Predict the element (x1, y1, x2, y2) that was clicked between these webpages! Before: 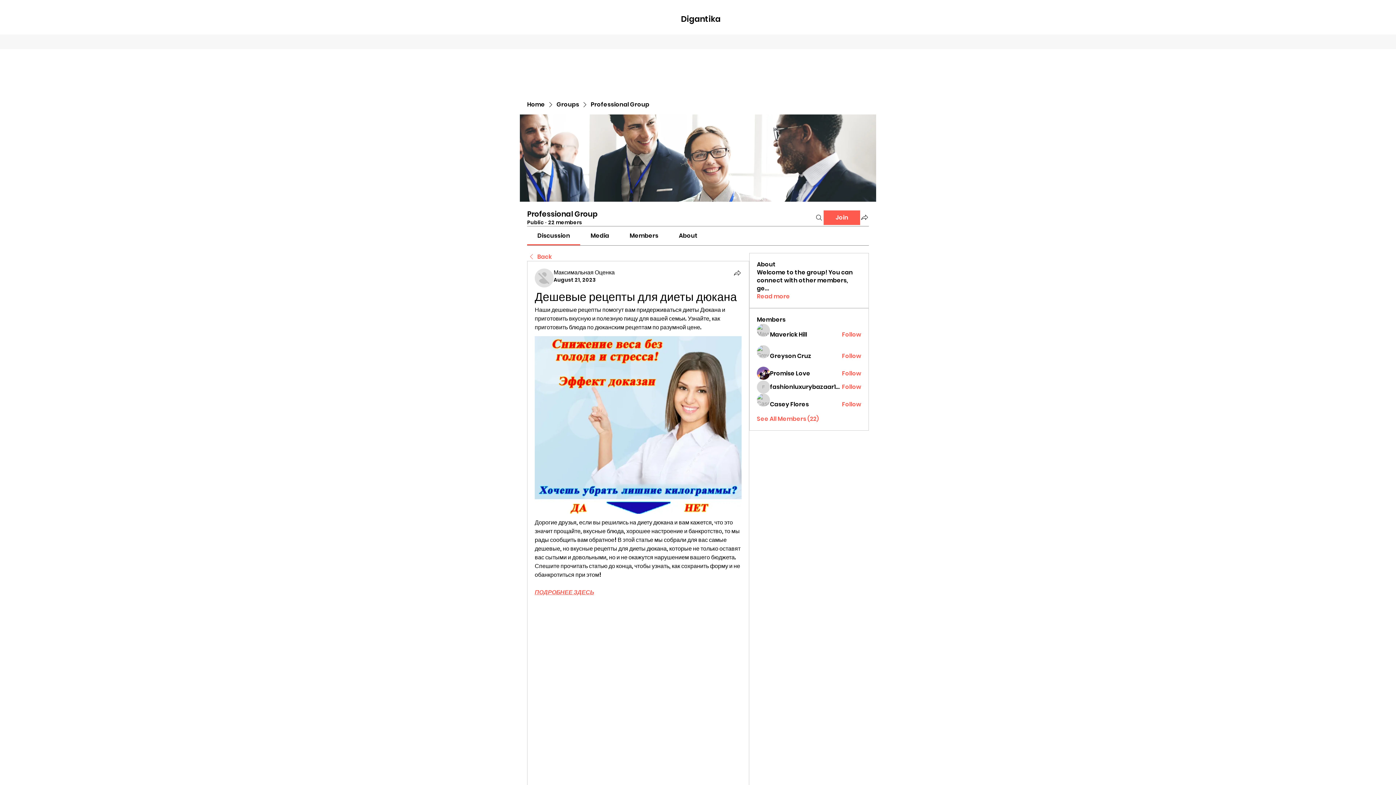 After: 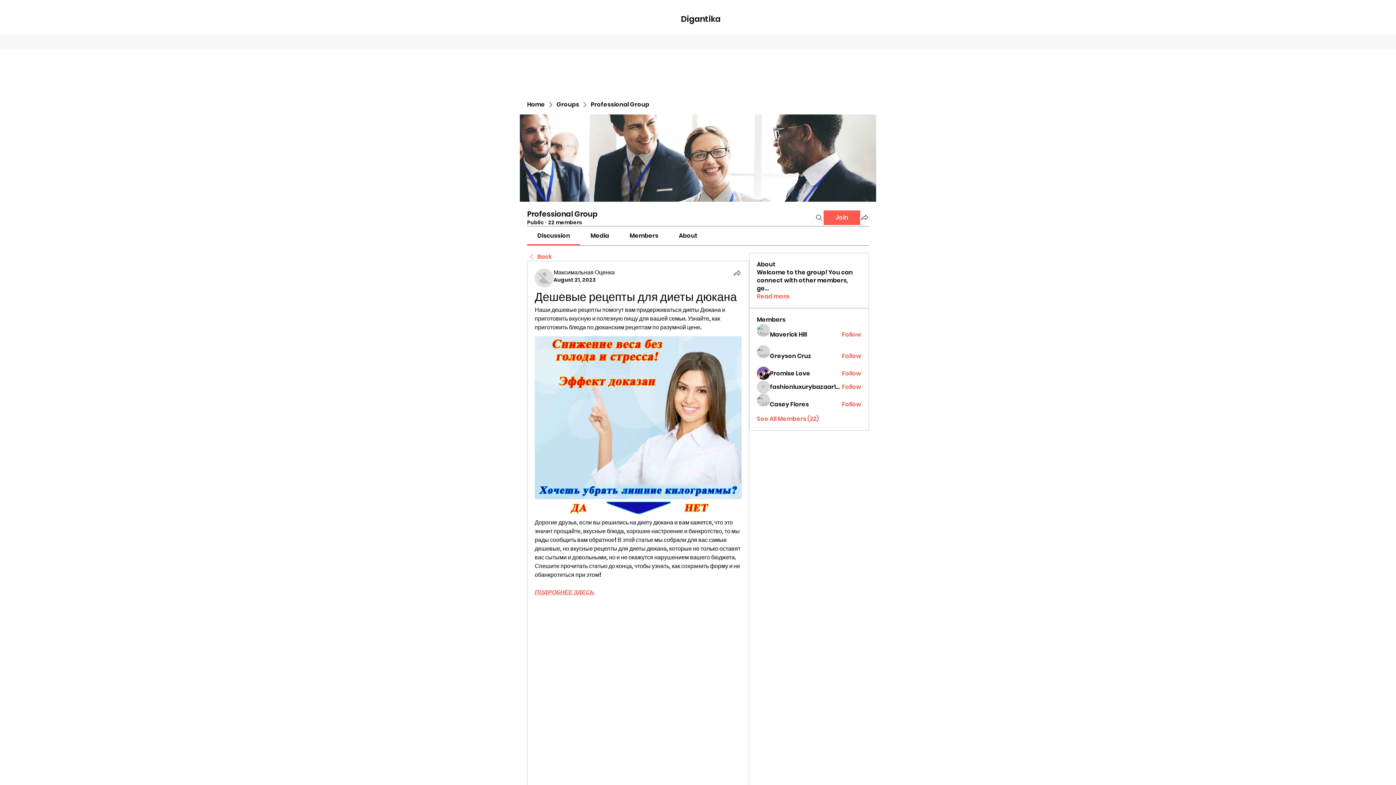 Action: label: Members bbox: (629, 231, 658, 240)